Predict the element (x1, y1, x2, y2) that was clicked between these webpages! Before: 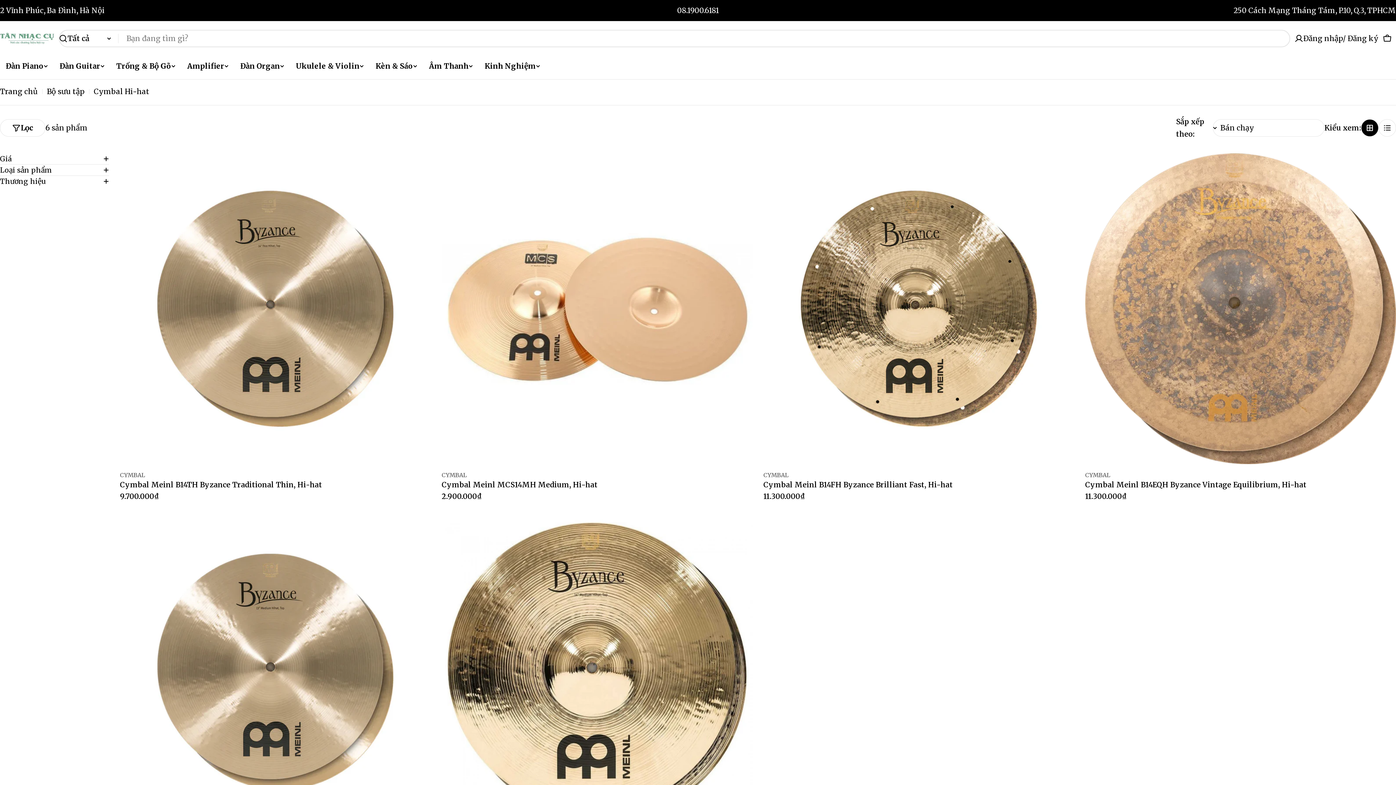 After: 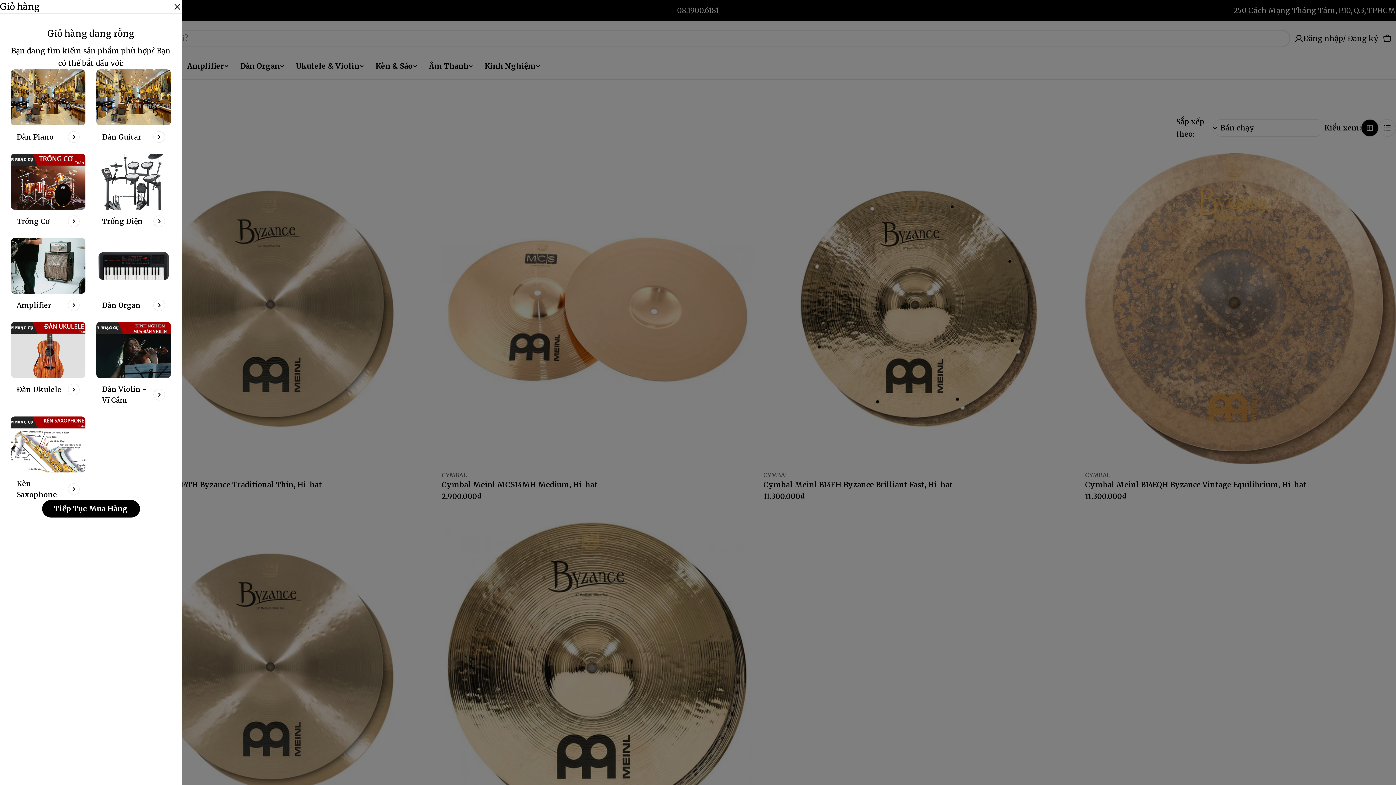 Action: bbox: (1378, 29, 1396, 47) label: Giỏ hàng